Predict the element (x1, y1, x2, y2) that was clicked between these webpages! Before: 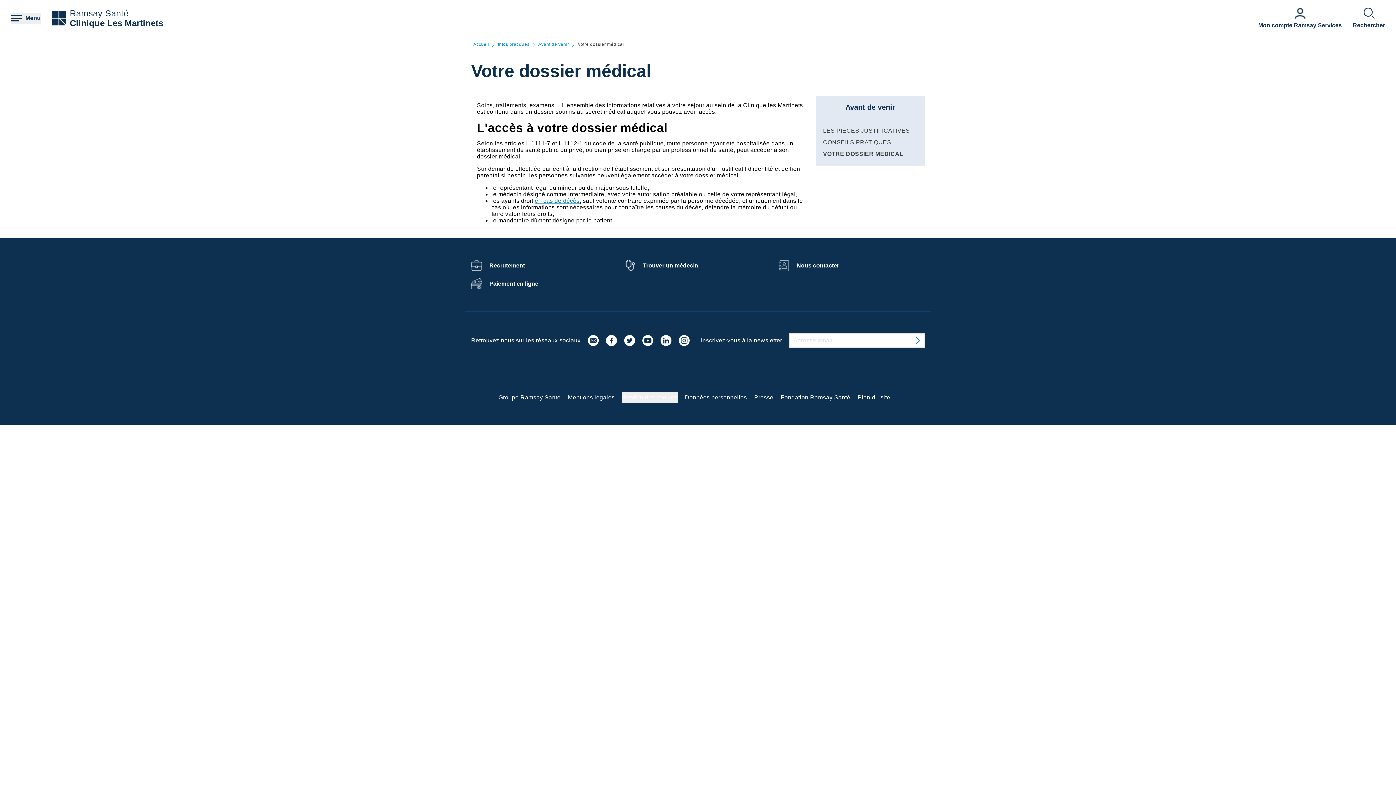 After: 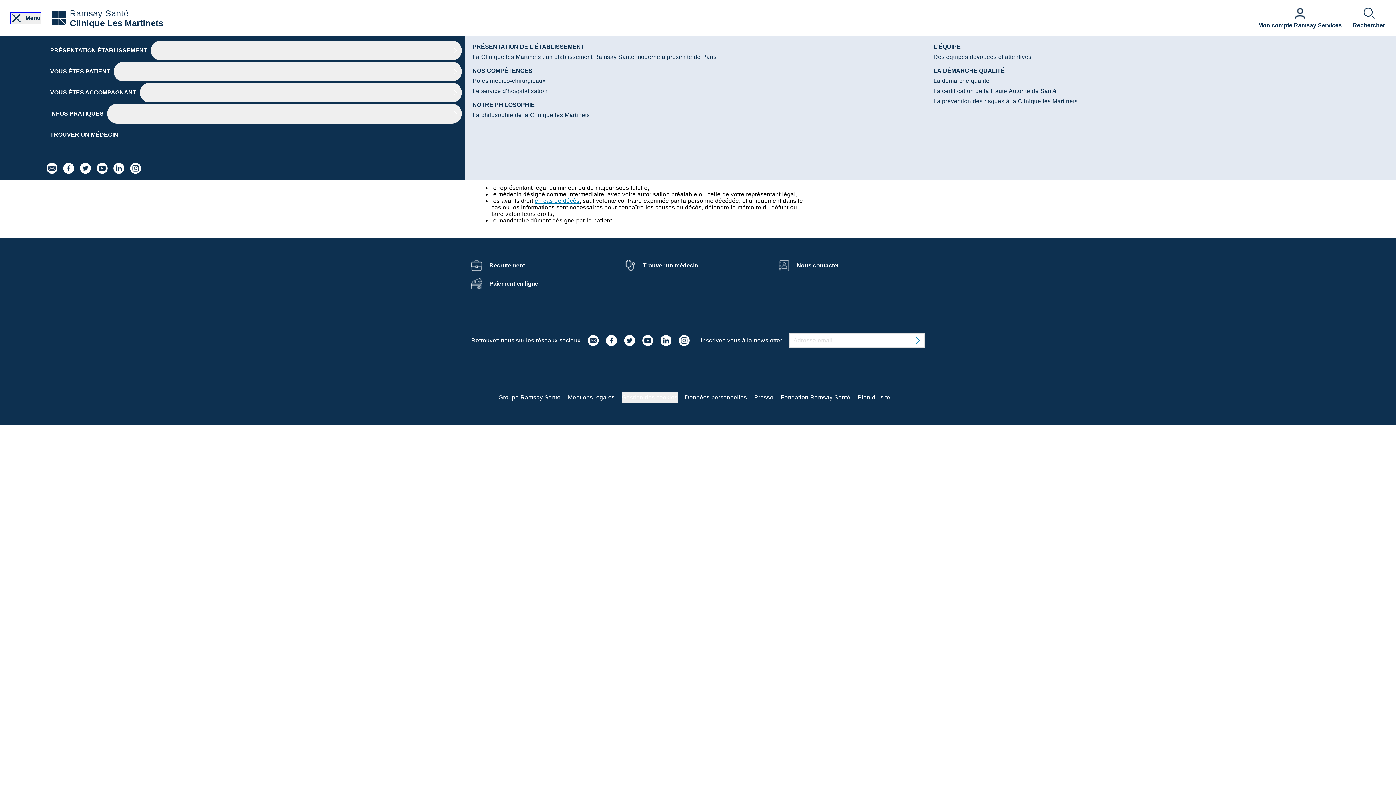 Action: bbox: (10, 12, 40, 23) label: Menu